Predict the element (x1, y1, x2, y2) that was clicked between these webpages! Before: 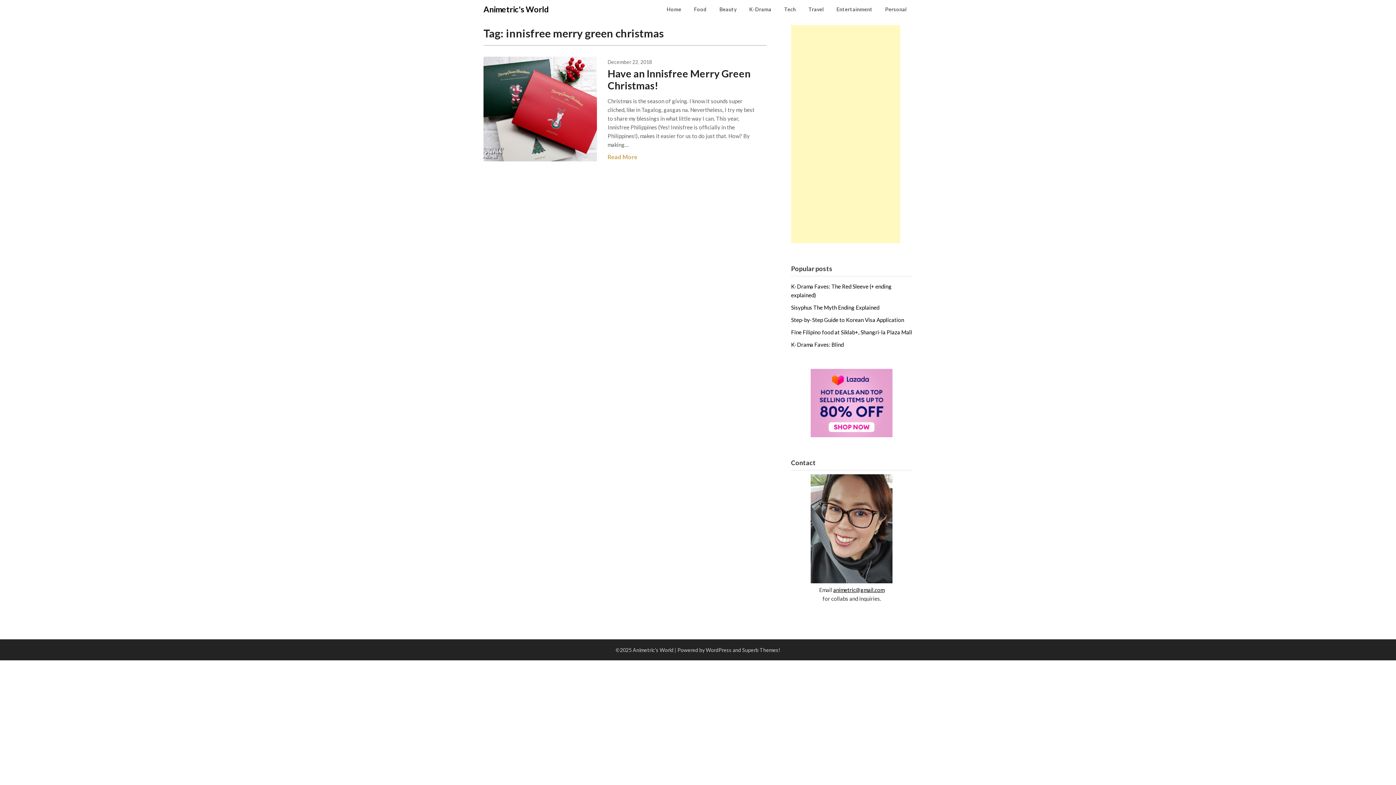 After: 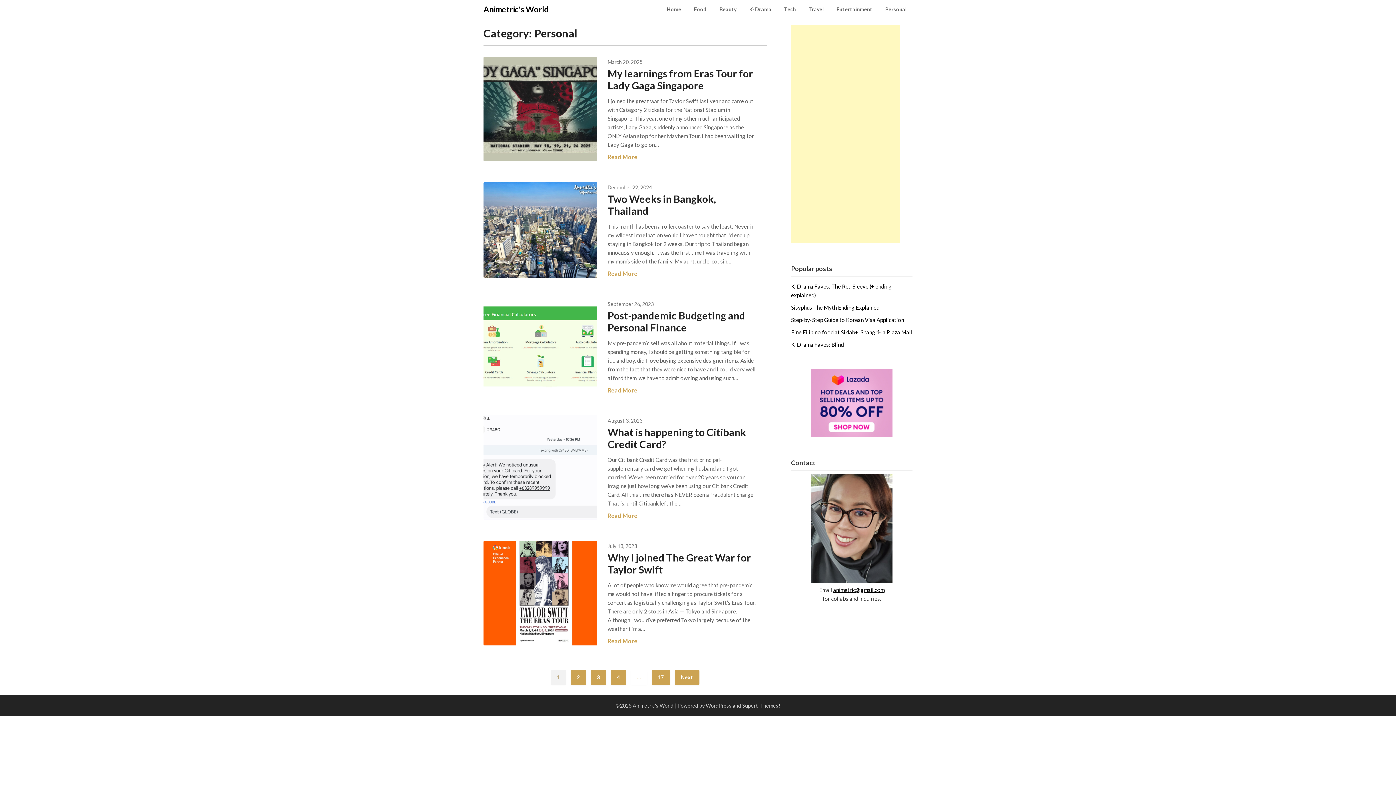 Action: label: Personal bbox: (879, 0, 912, 18)